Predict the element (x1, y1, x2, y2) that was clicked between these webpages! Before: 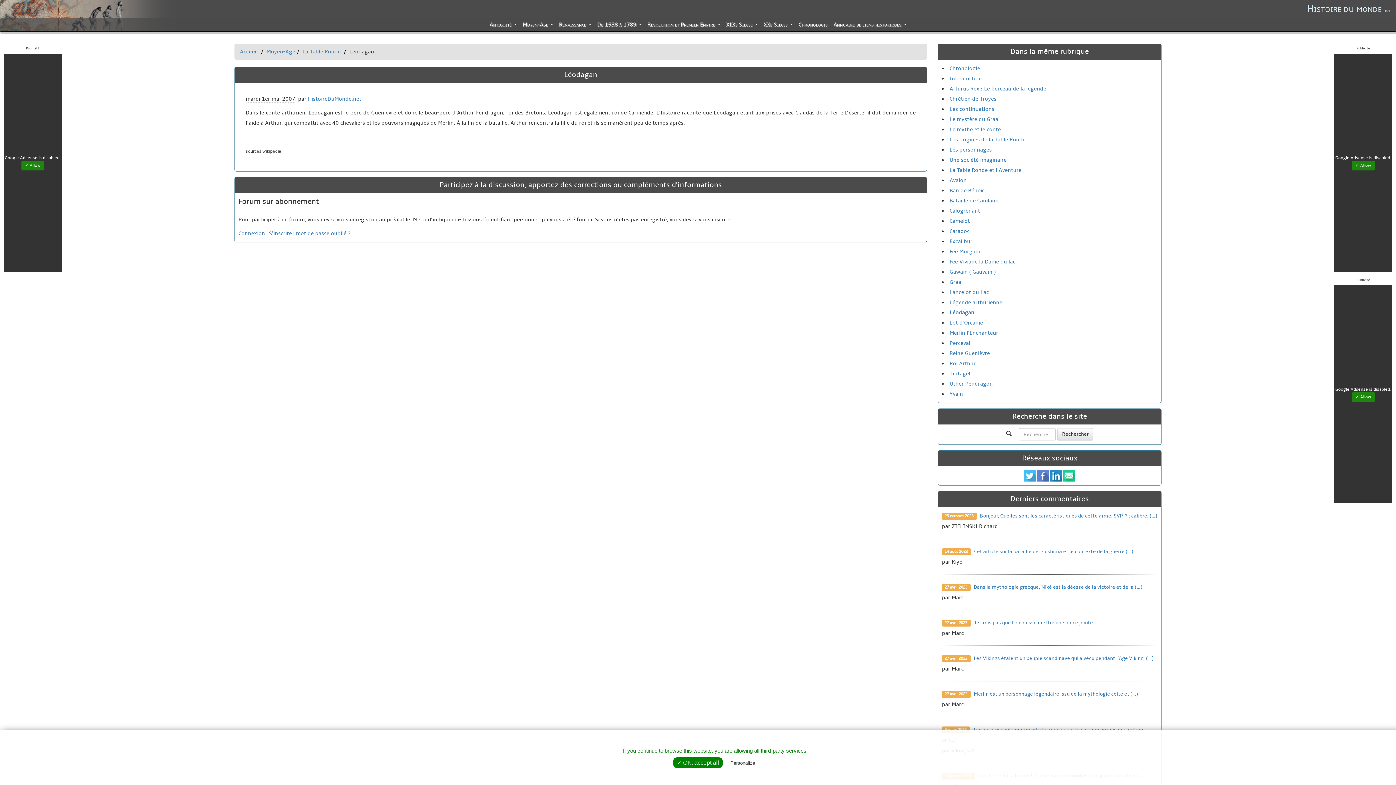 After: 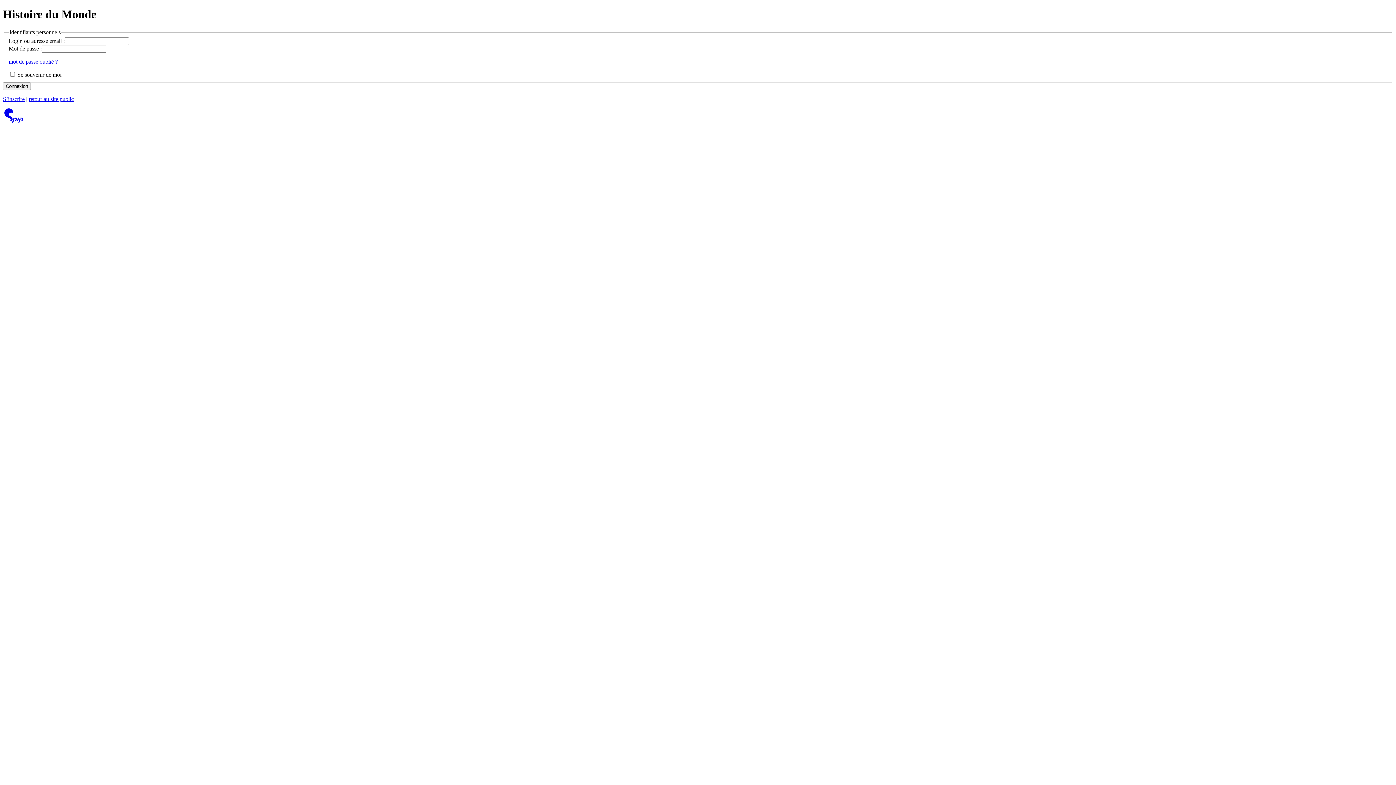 Action: label: Connexion bbox: (238, 230, 265, 236)